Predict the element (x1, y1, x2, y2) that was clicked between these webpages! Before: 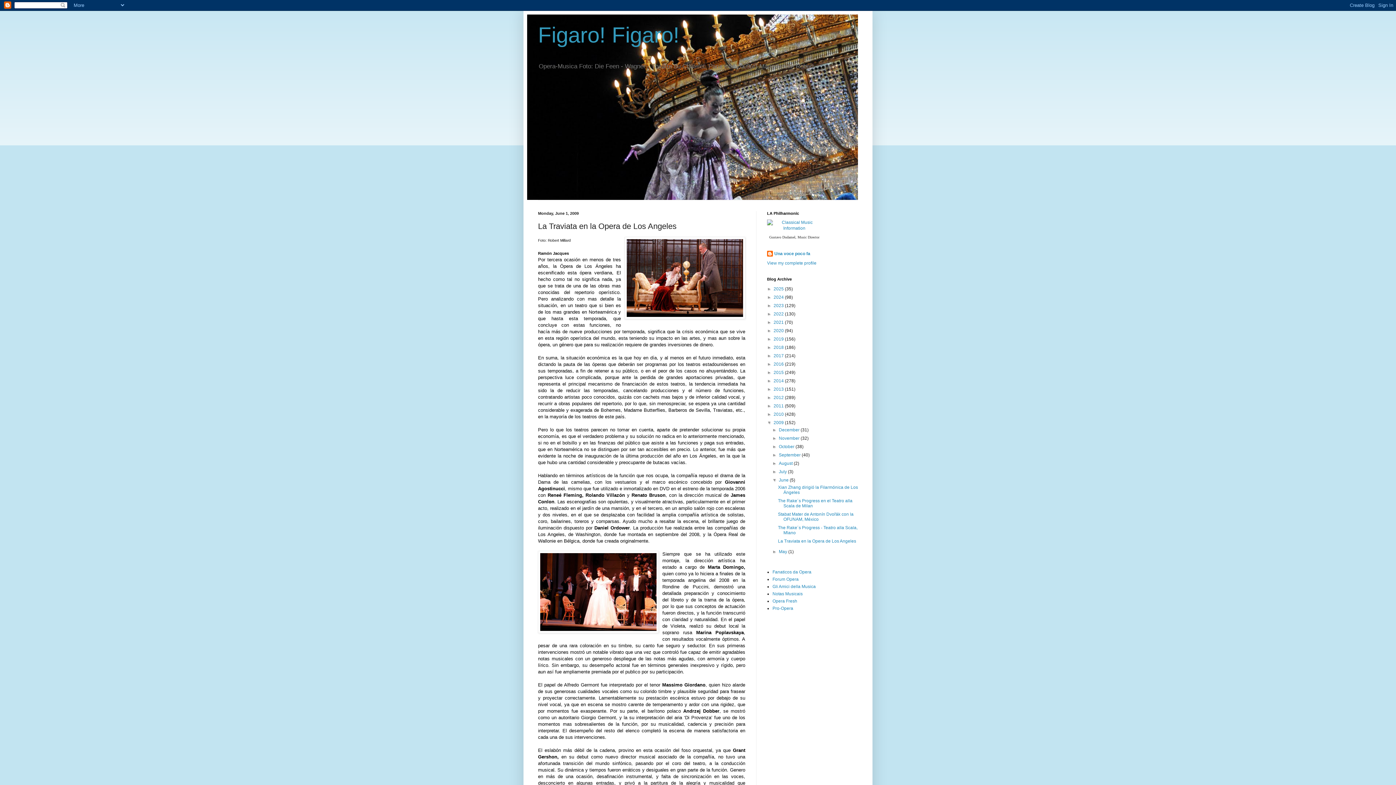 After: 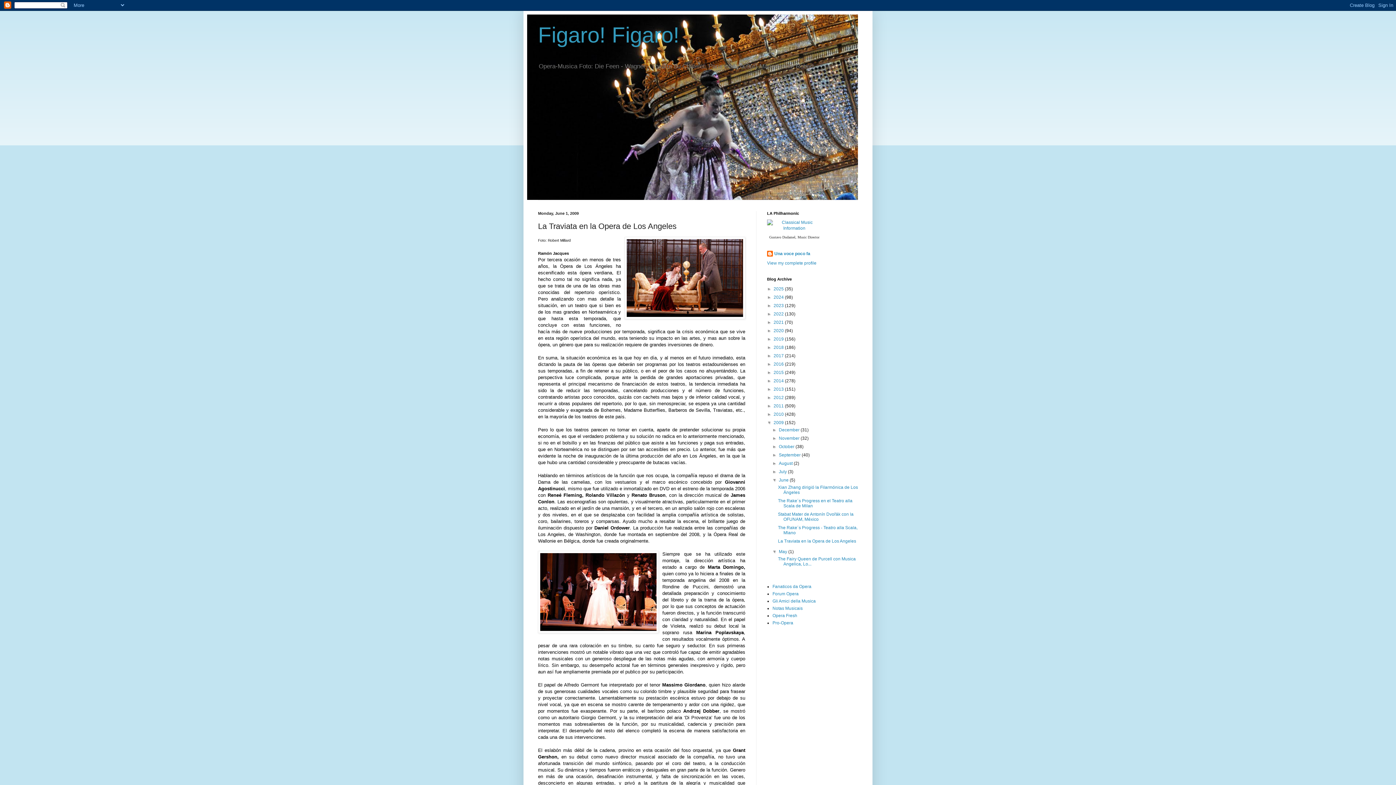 Action: bbox: (772, 549, 779, 554) label: ►  